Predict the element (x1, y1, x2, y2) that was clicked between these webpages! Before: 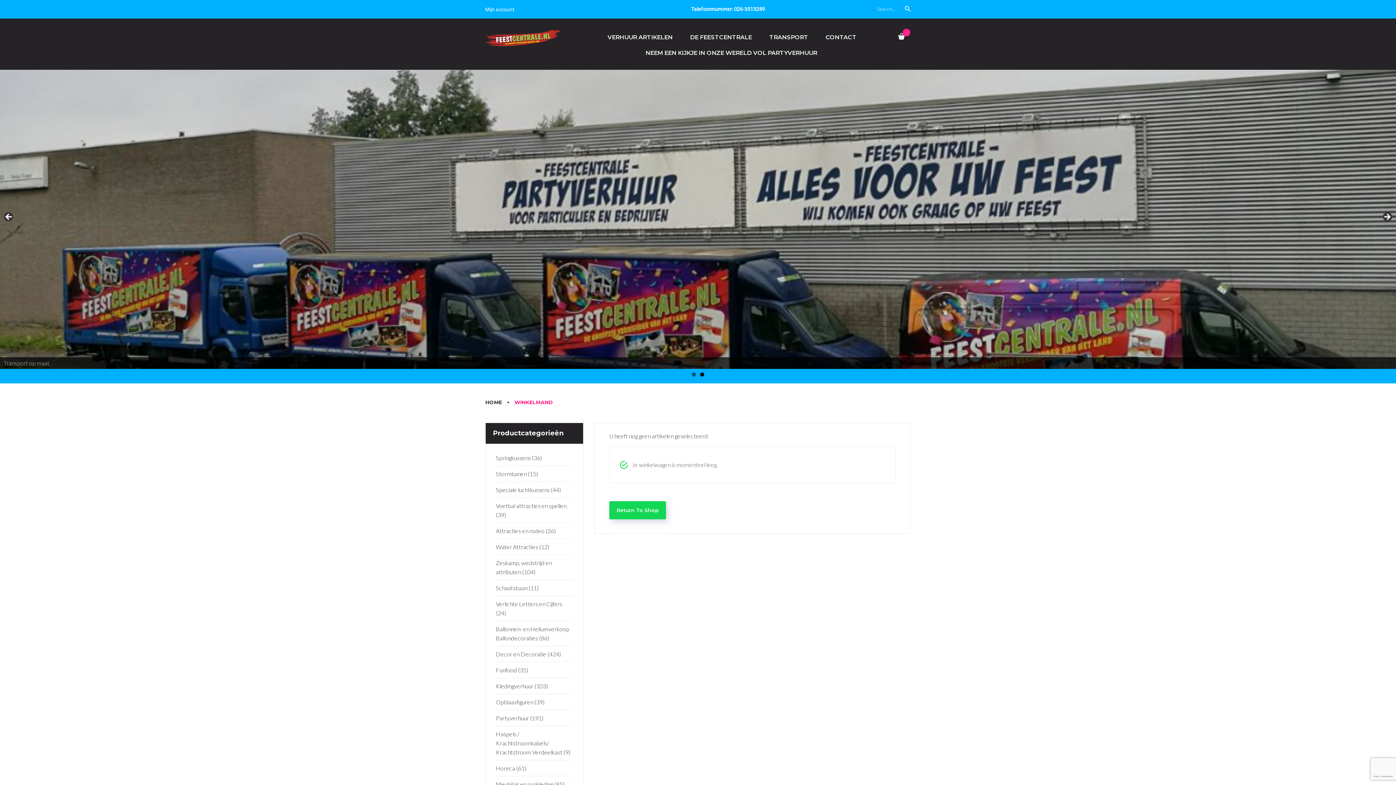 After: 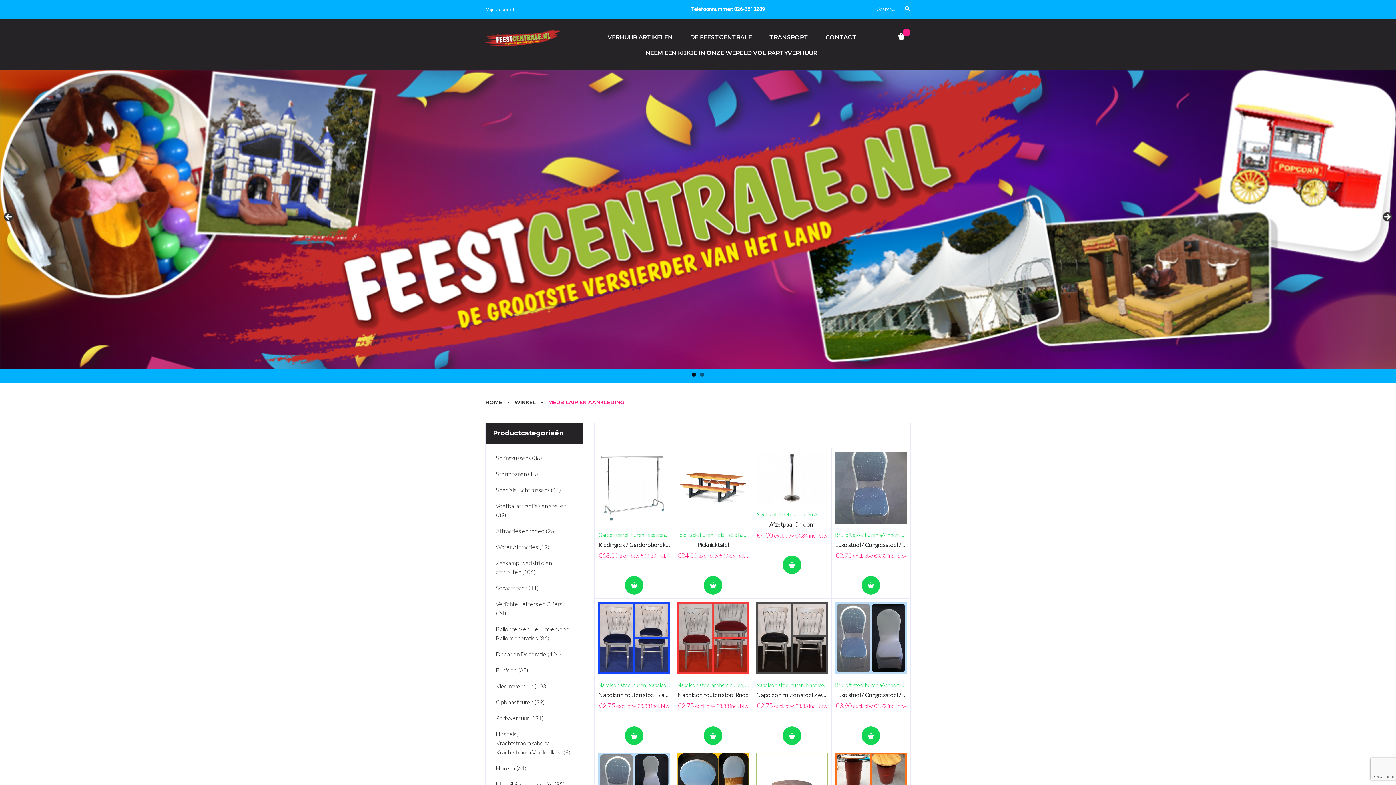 Action: label: Meubilair en aankleding bbox: (496, 781, 553, 787)